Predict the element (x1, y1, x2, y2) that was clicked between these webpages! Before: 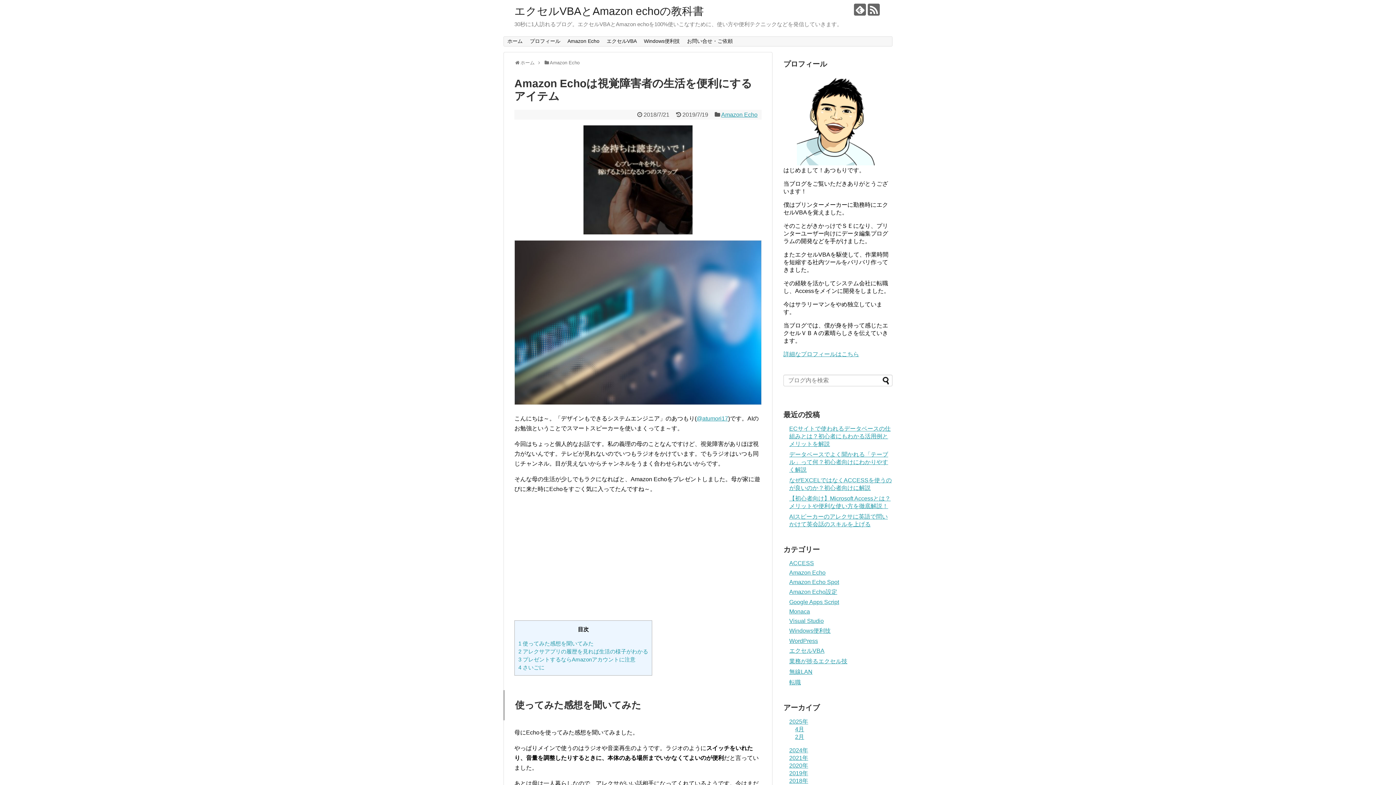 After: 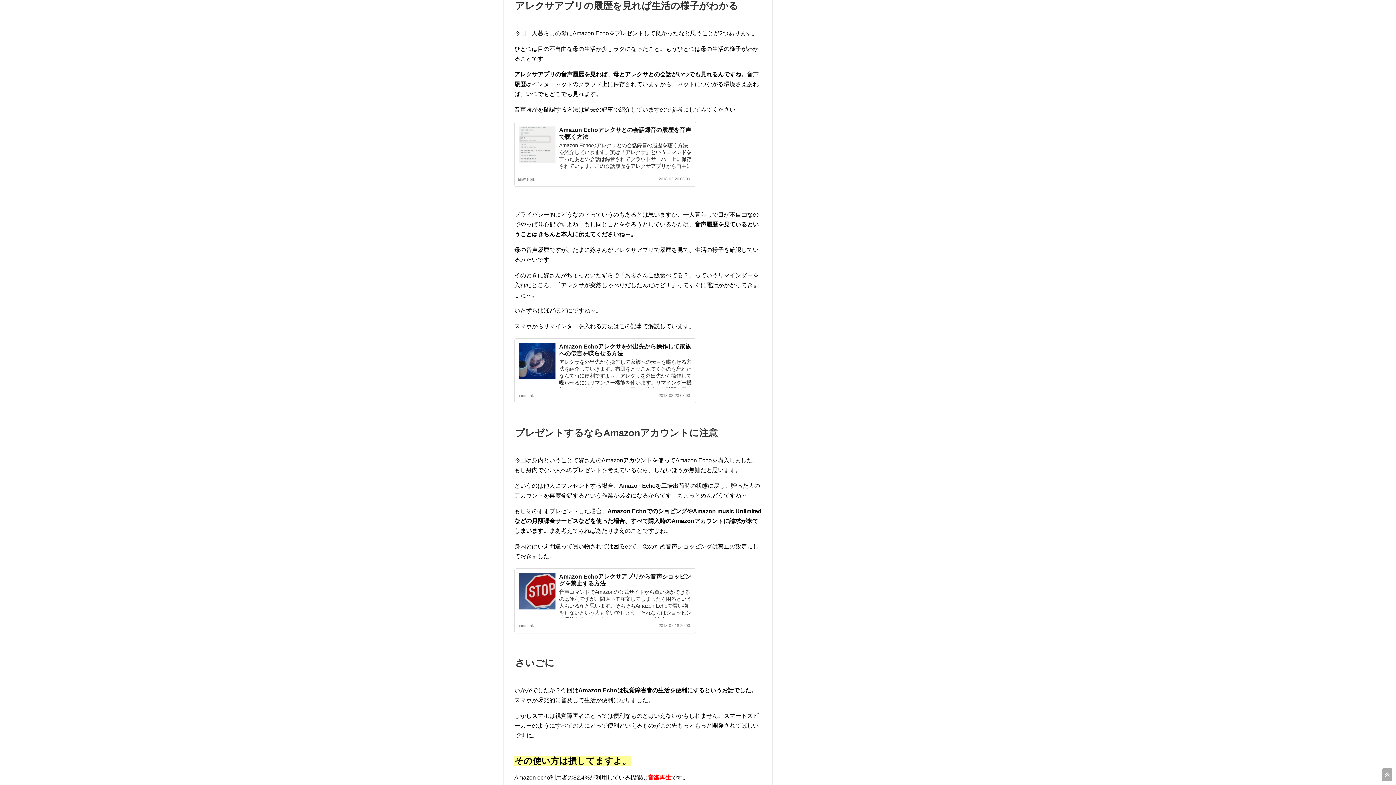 Action: bbox: (518, 648, 648, 654) label: 2 アレクサアプリの履歴を見れば生活の様子がわかる